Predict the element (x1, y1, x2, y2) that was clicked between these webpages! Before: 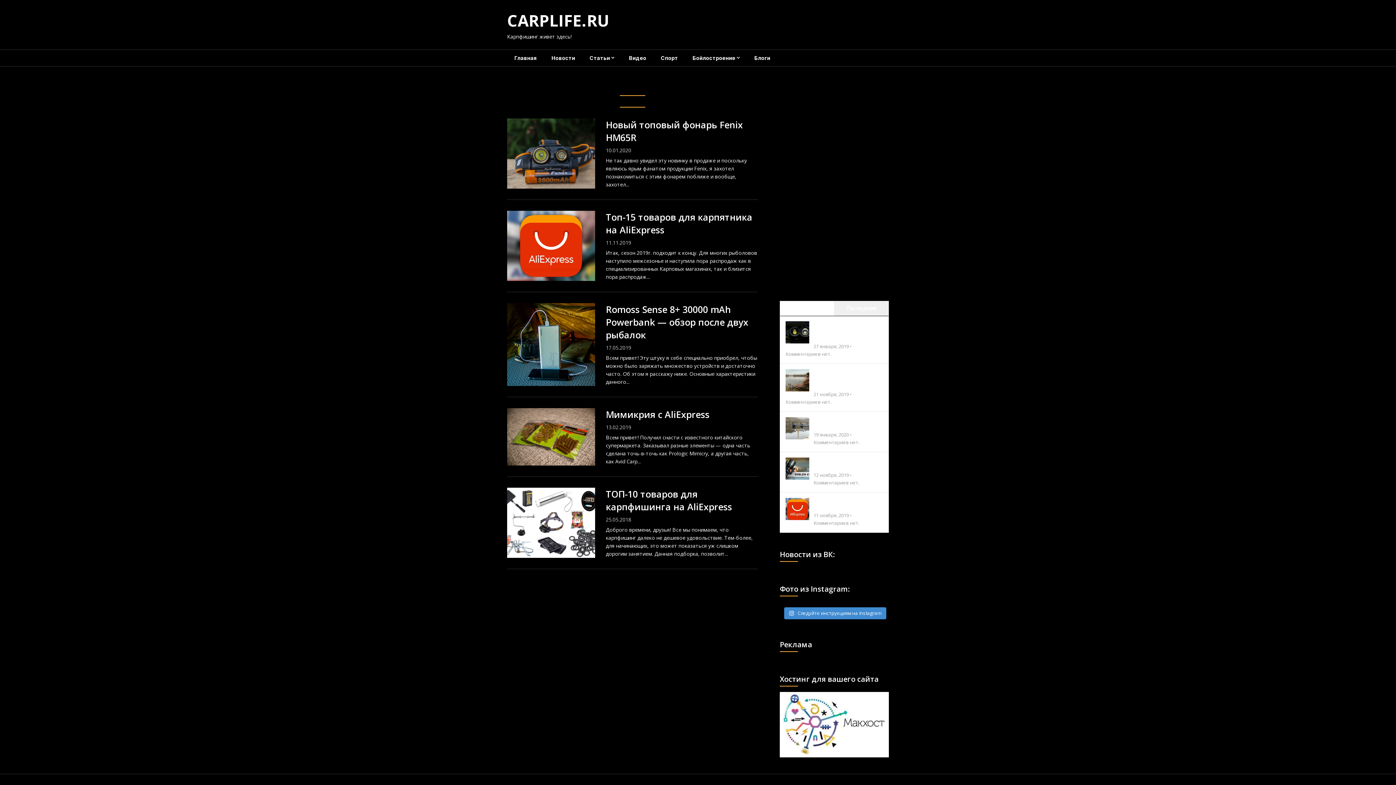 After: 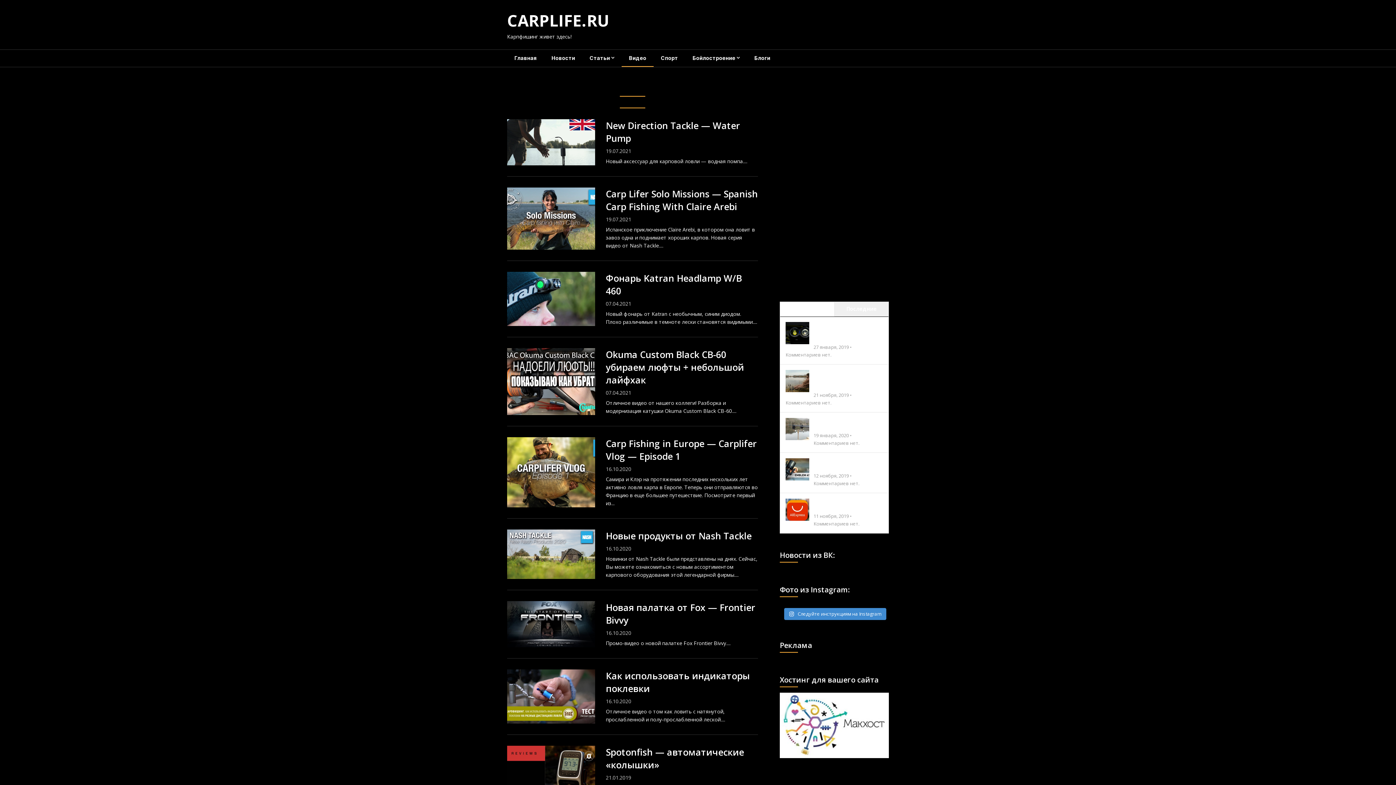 Action: bbox: (621, 49, 653, 66) label: Видео